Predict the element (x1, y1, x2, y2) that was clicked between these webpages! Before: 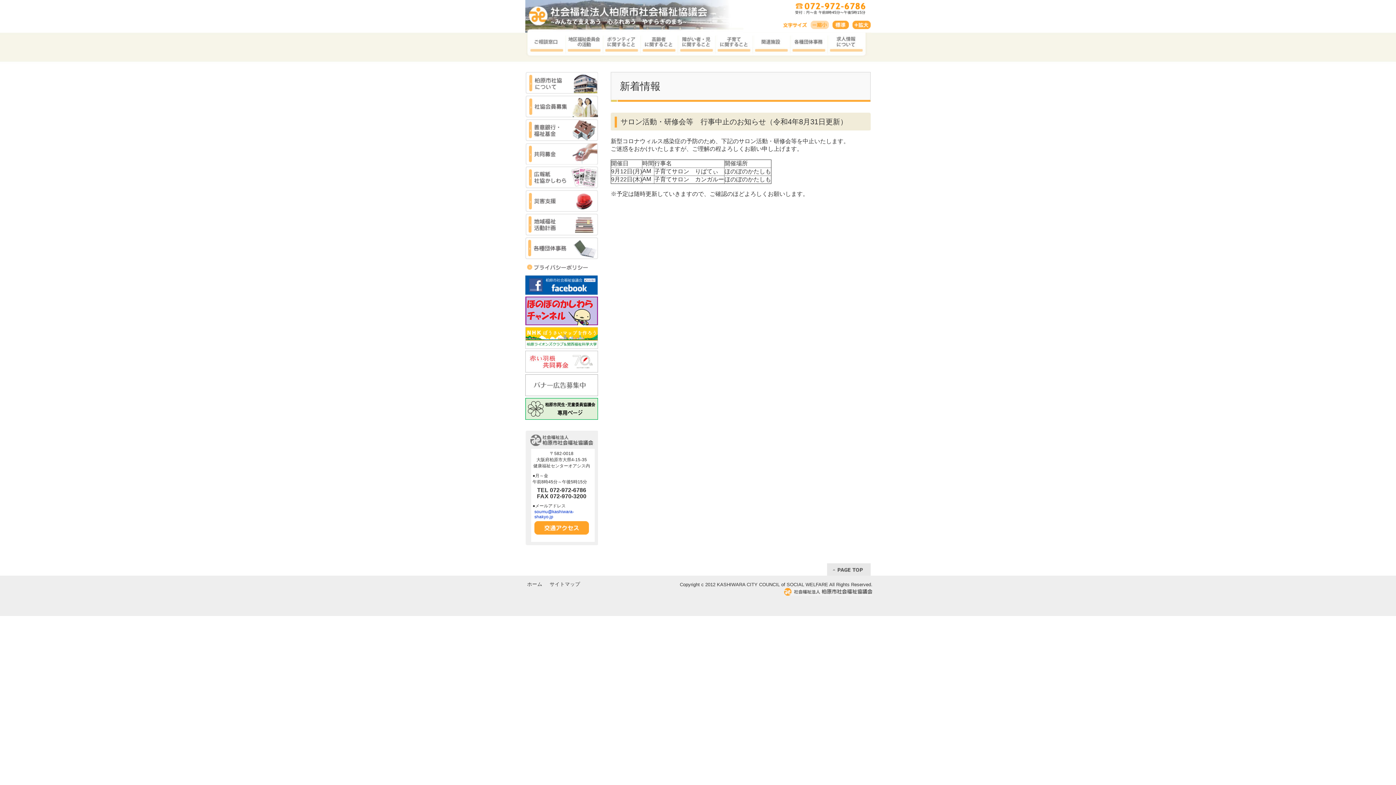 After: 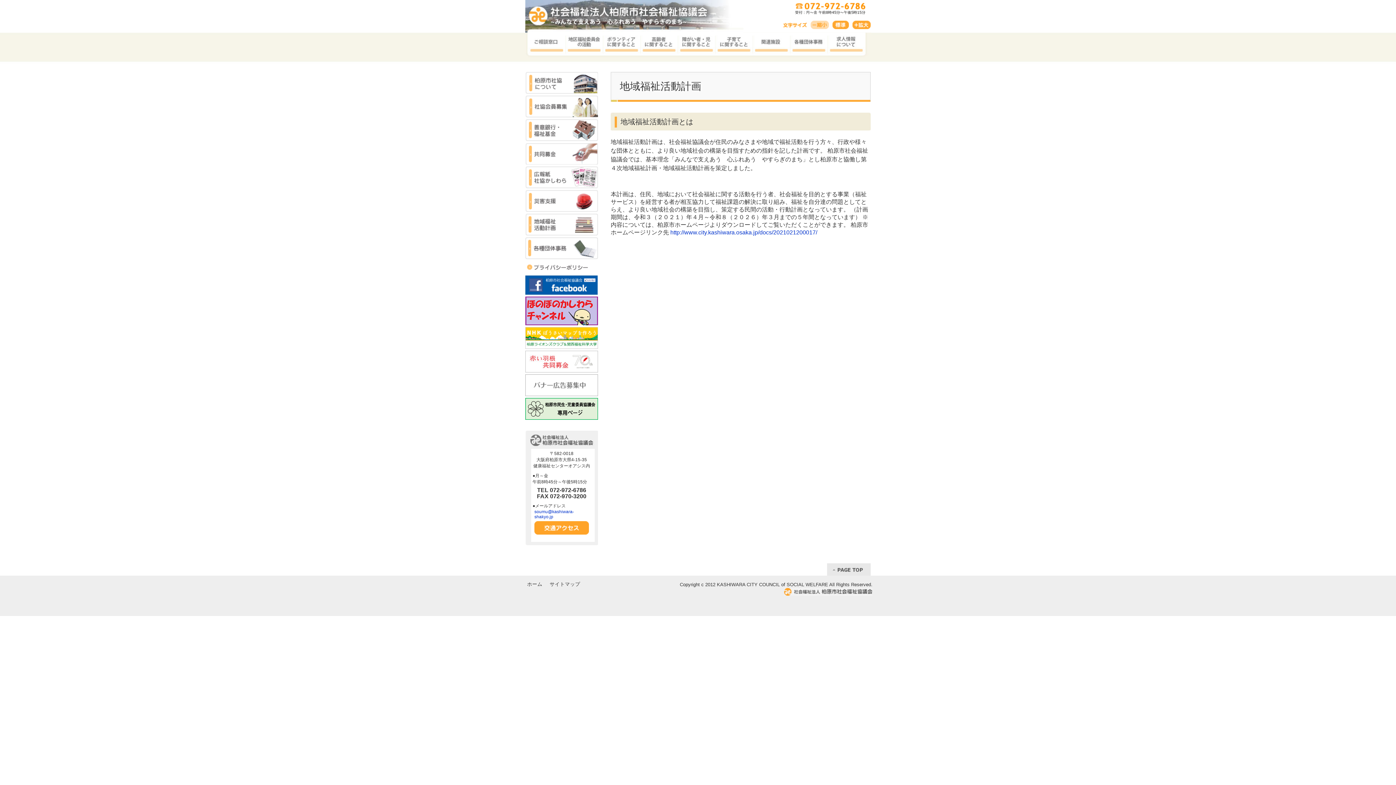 Action: bbox: (525, 229, 598, 235)